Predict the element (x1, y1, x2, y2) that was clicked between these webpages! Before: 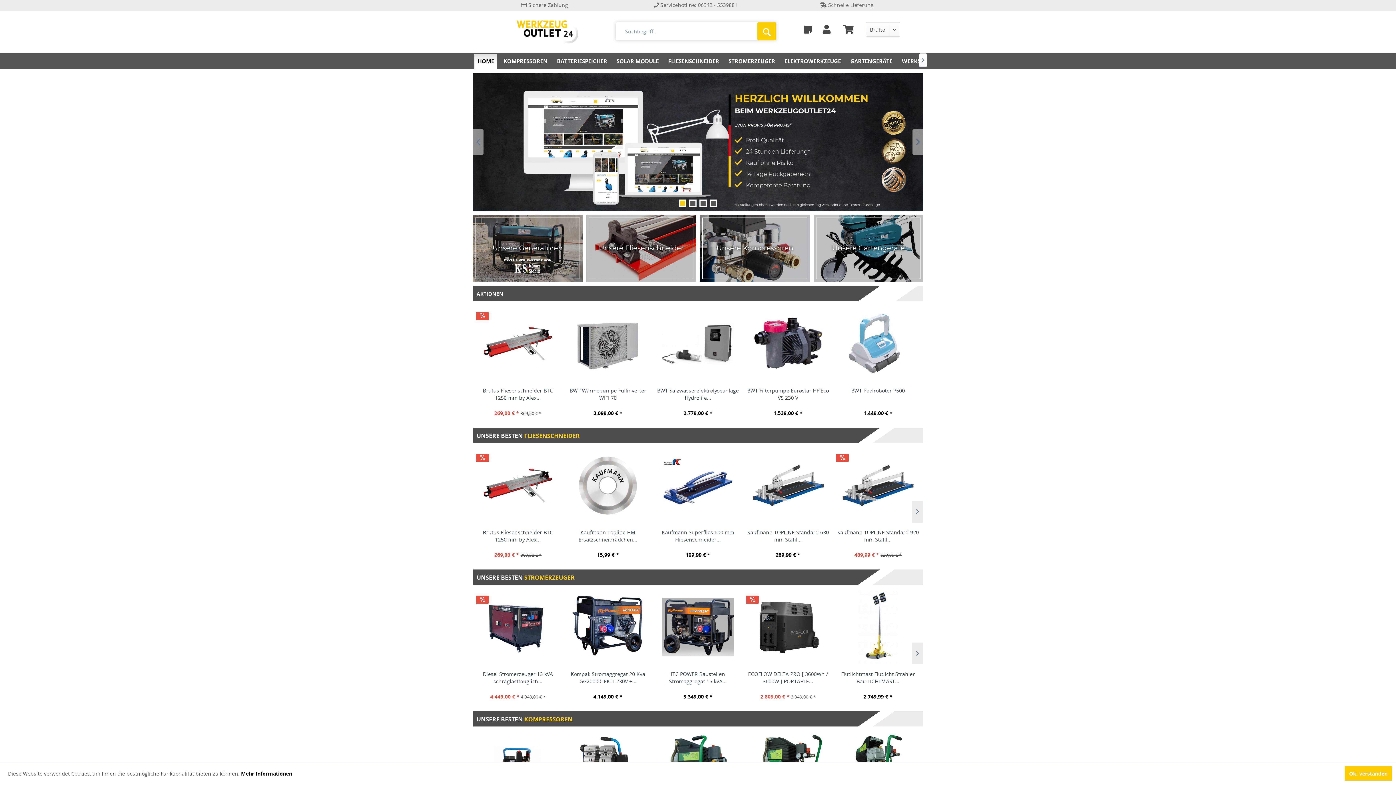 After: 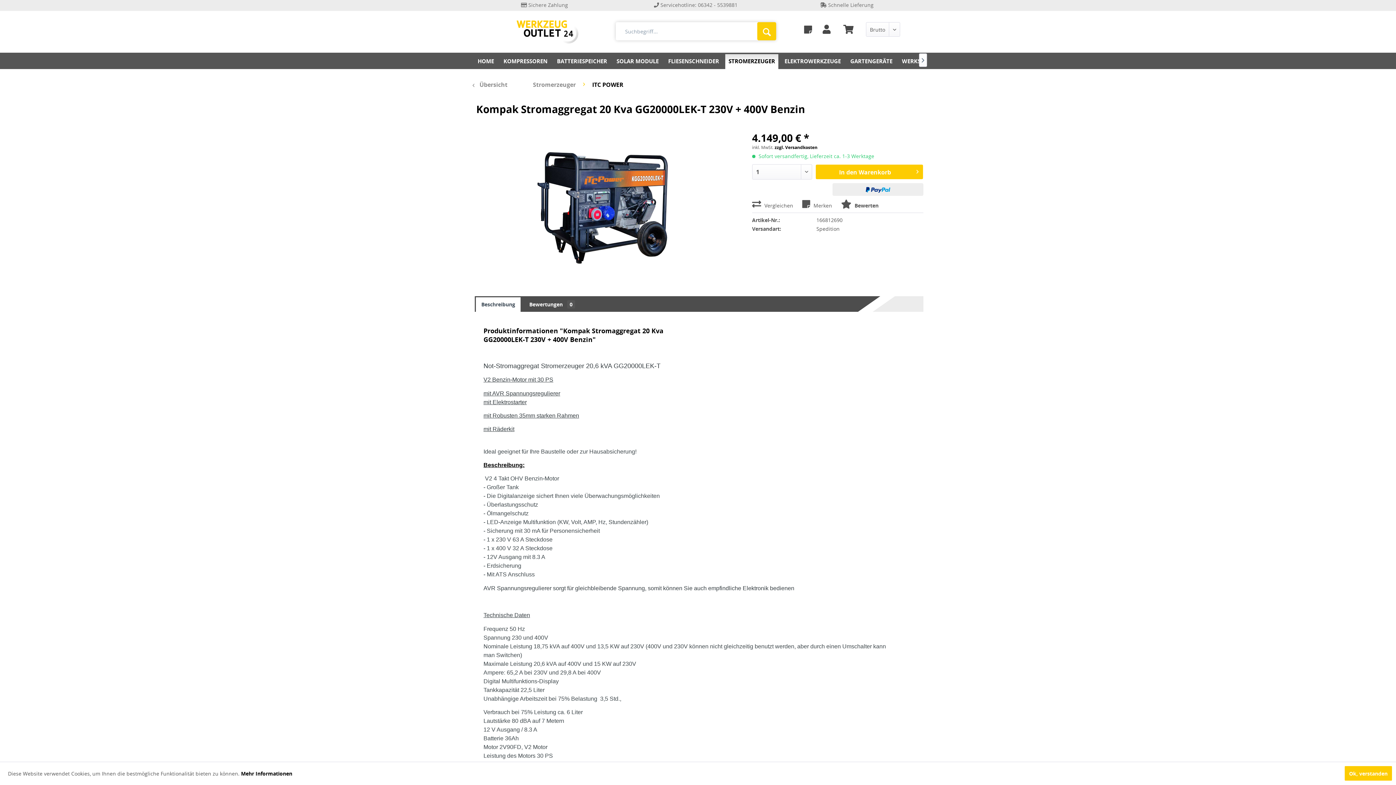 Action: bbox: (566, 588, 649, 666)